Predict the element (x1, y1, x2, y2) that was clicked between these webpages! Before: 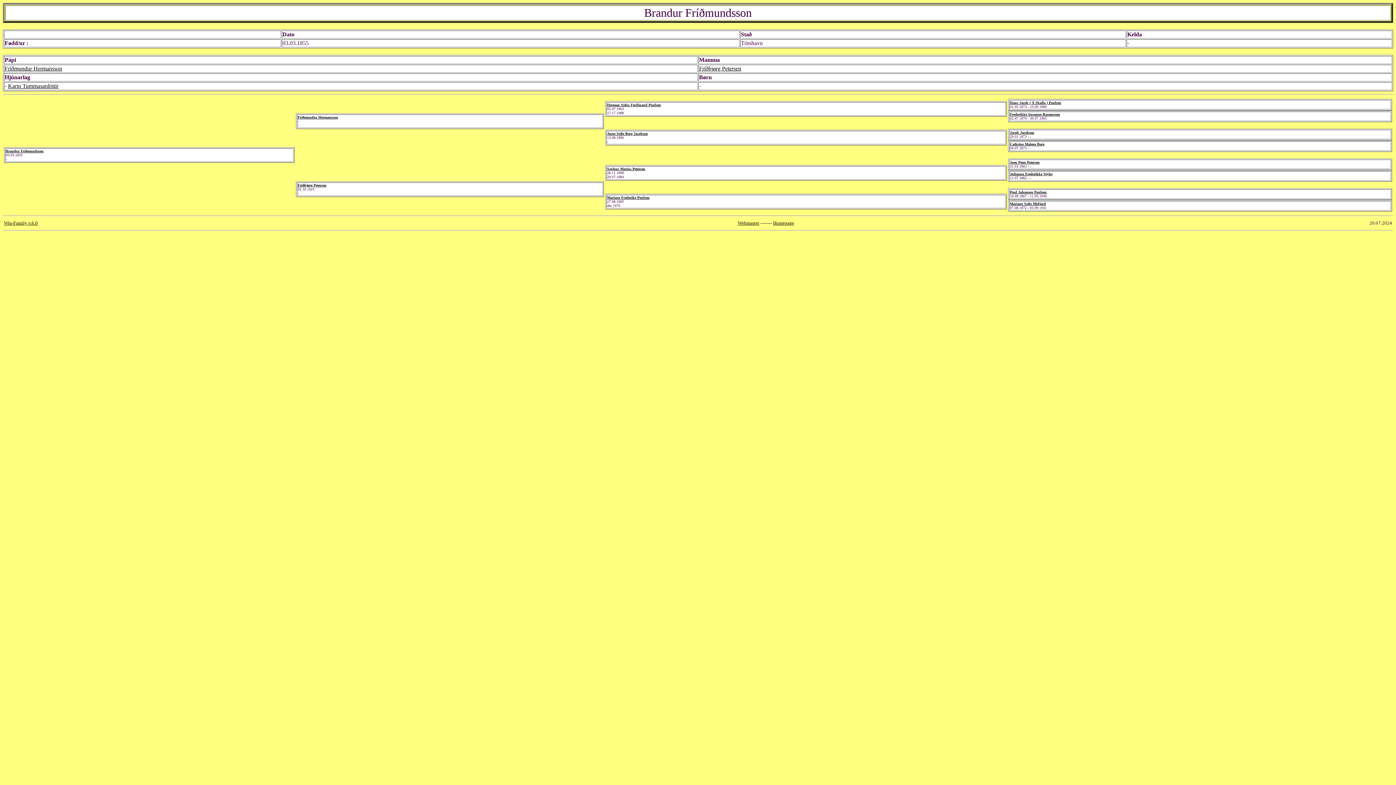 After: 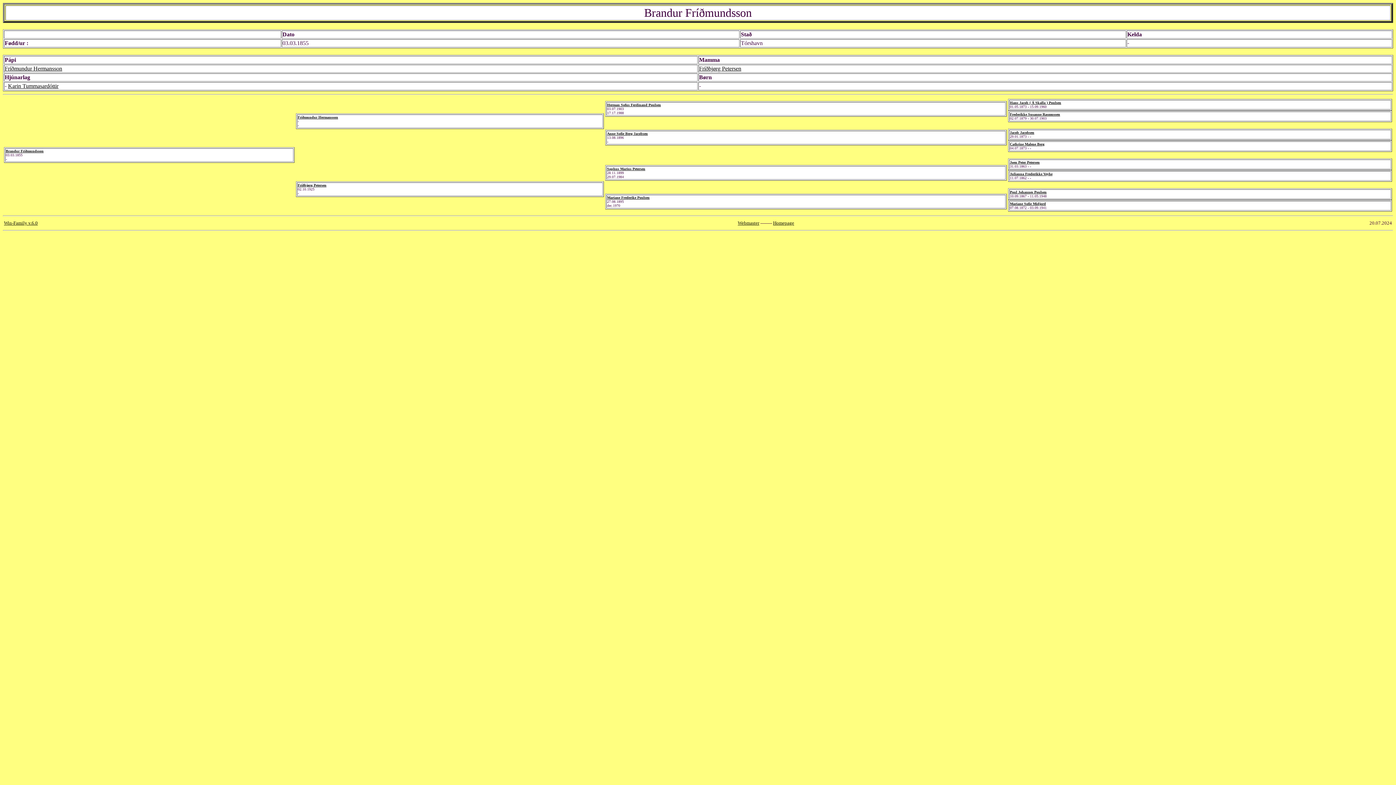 Action: bbox: (1010, 130, 1034, 134) label: Jacob Jacobsen